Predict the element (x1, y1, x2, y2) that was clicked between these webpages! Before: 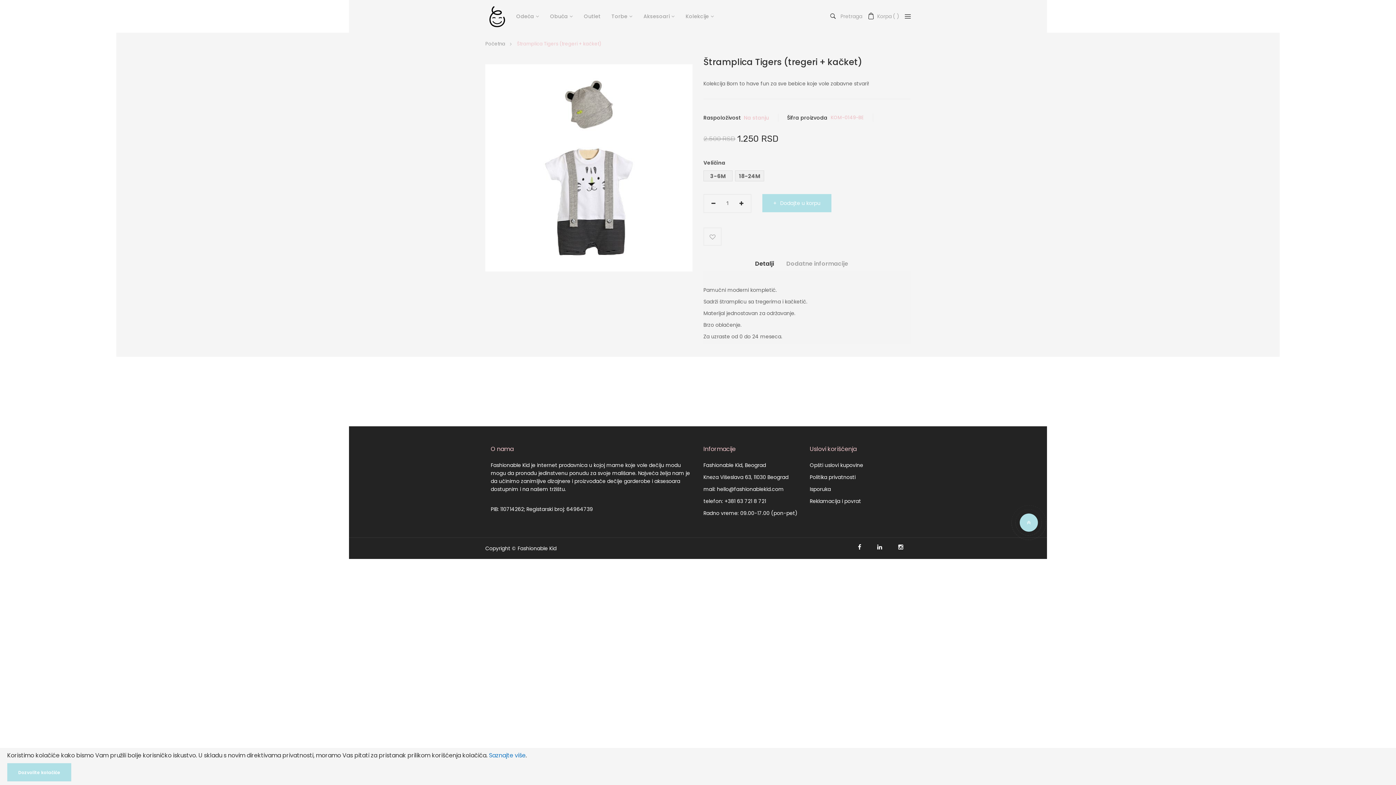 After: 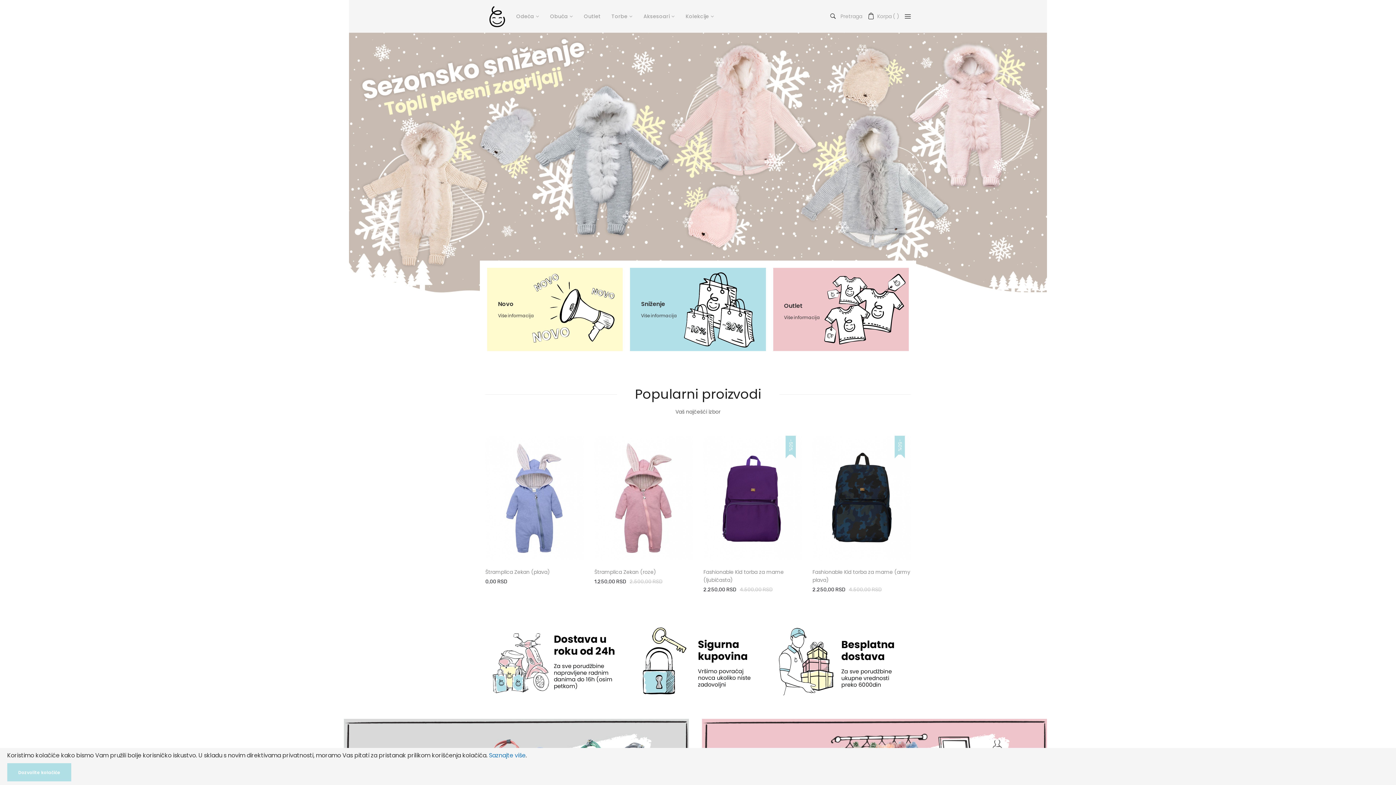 Action: label: store logo bbox: (485, 0, 509, 32)